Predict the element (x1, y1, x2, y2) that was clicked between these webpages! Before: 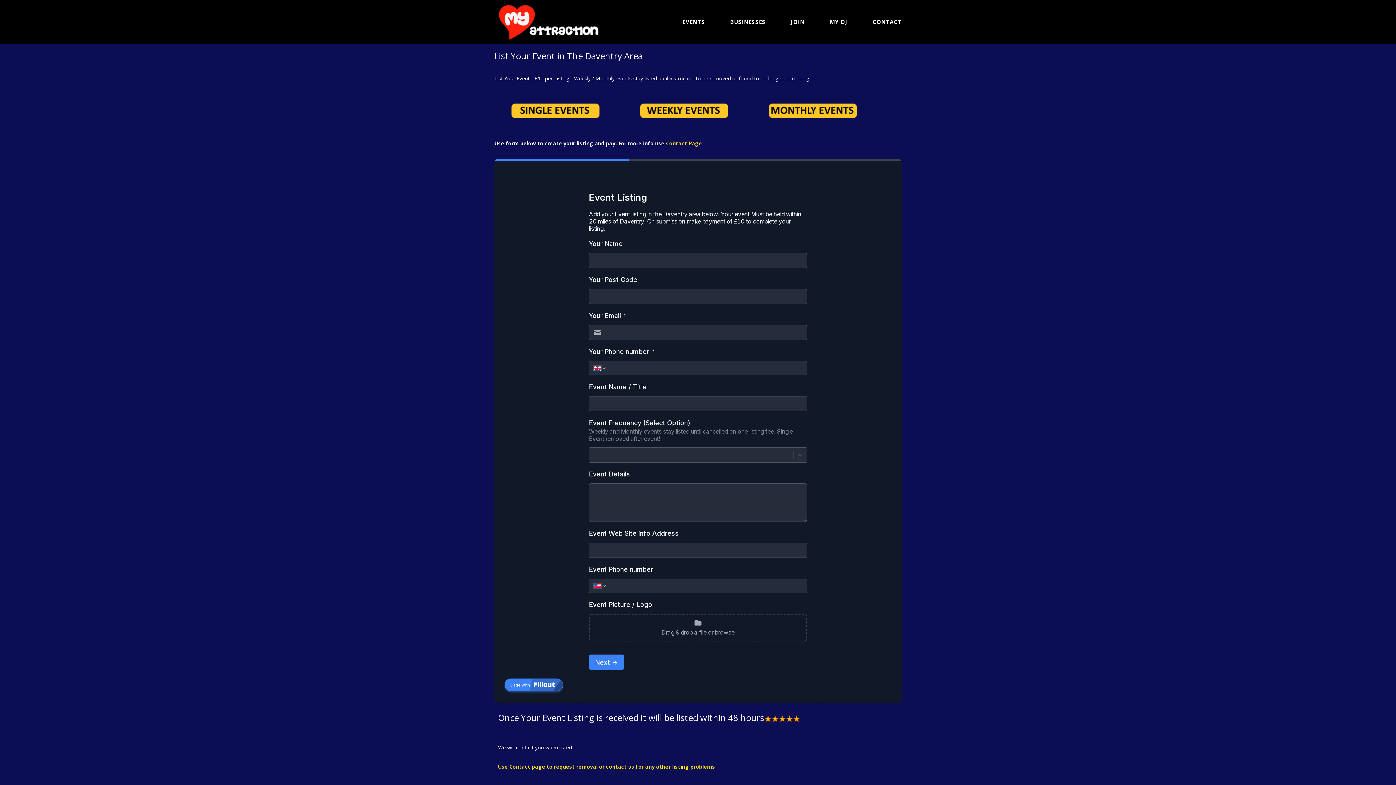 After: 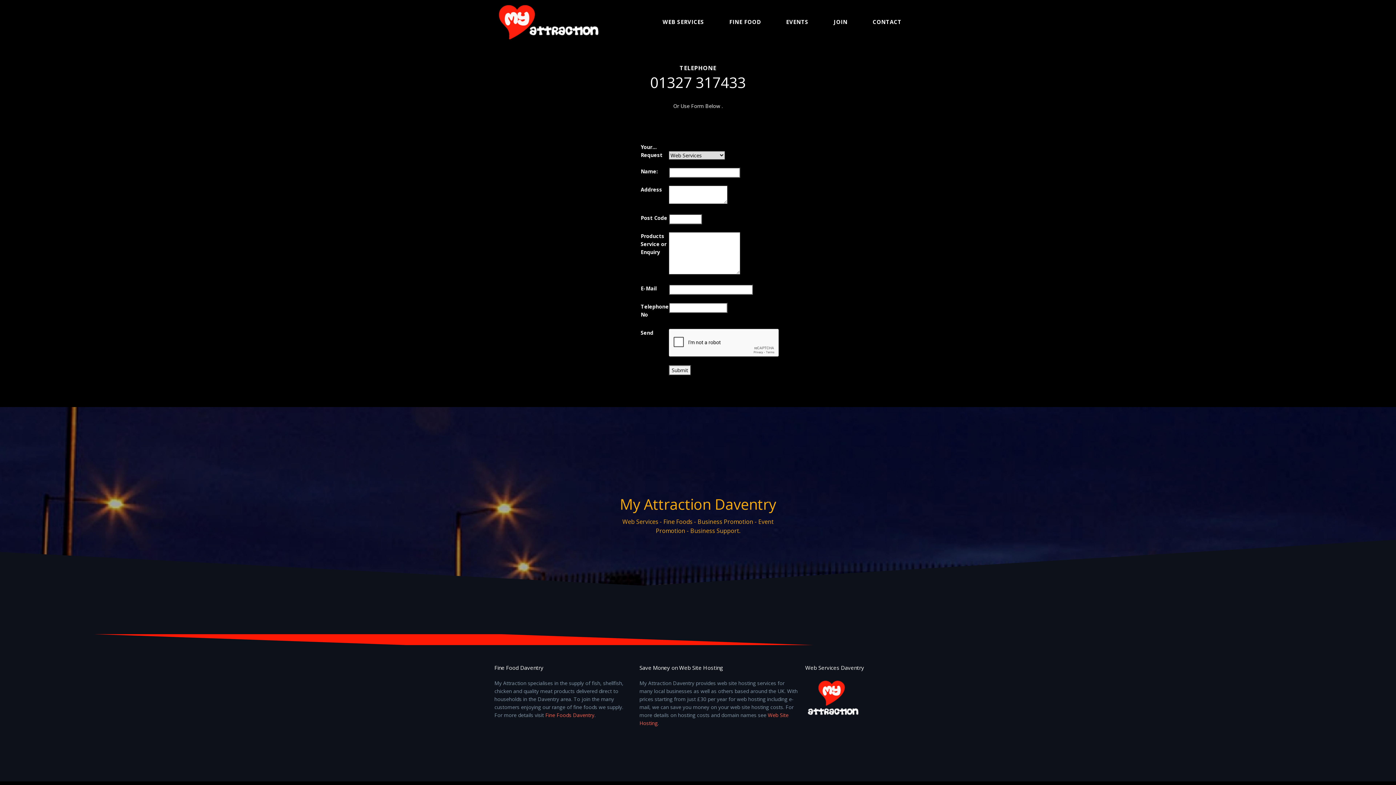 Action: bbox: (872, 18, 901, 25) label: CONTACT